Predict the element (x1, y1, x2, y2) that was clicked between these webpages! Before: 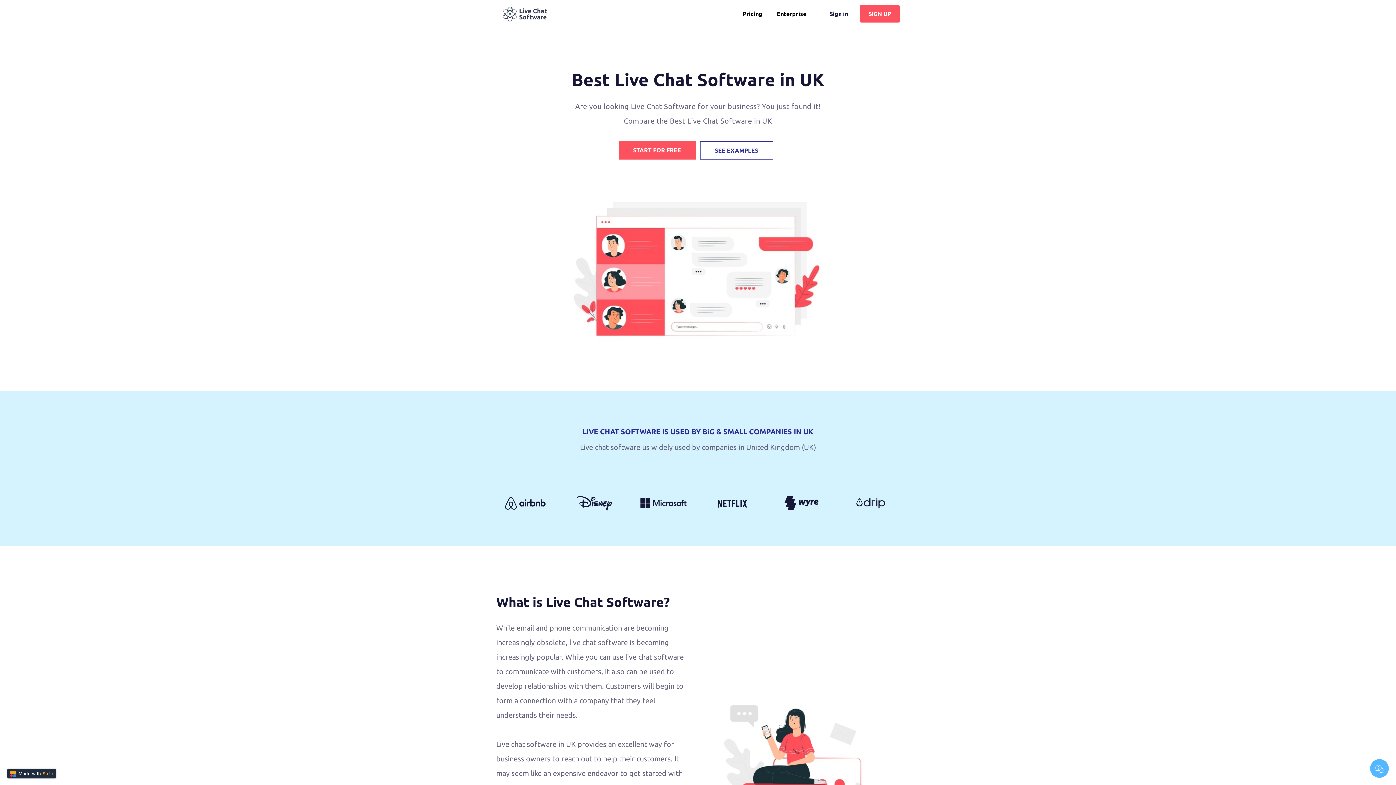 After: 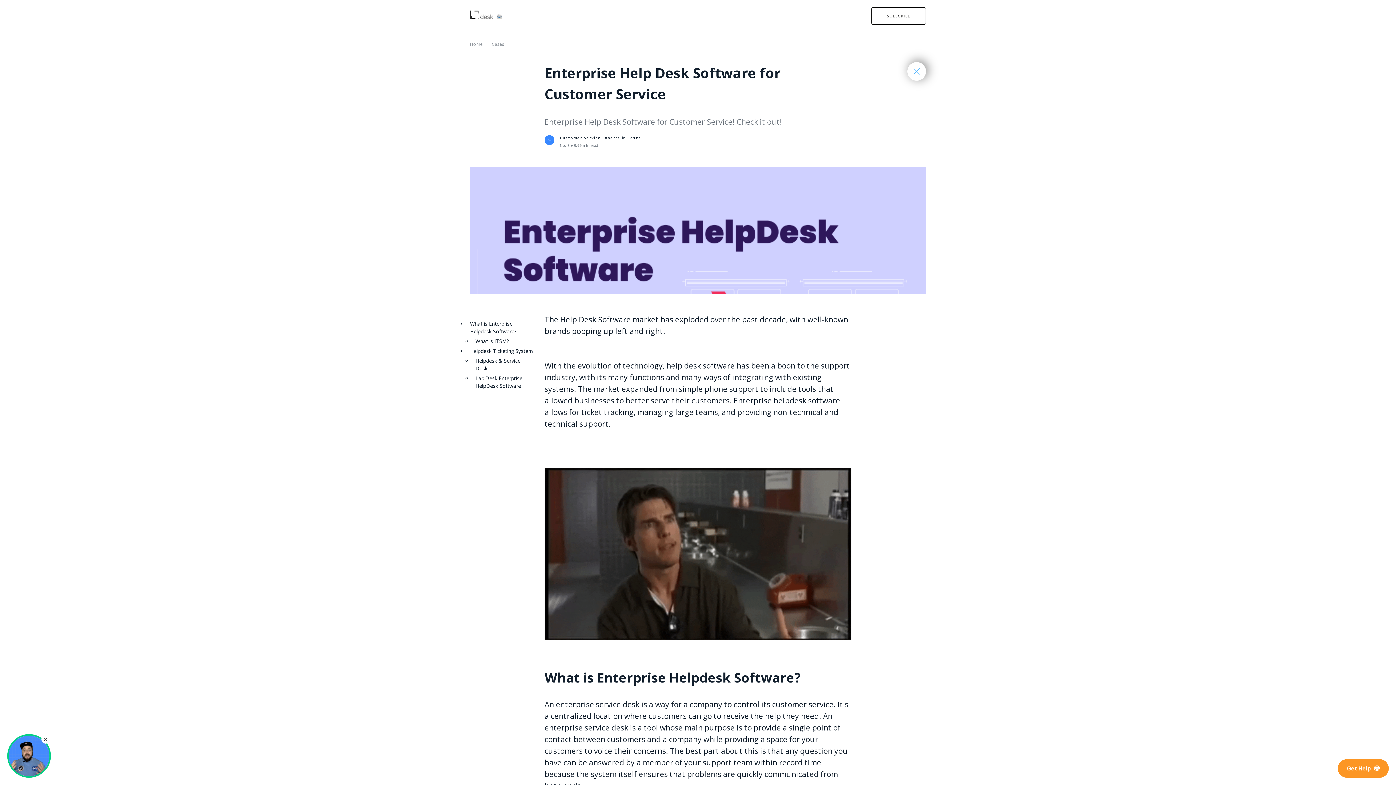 Action: bbox: (774, 6, 818, 21) label: Enterprise